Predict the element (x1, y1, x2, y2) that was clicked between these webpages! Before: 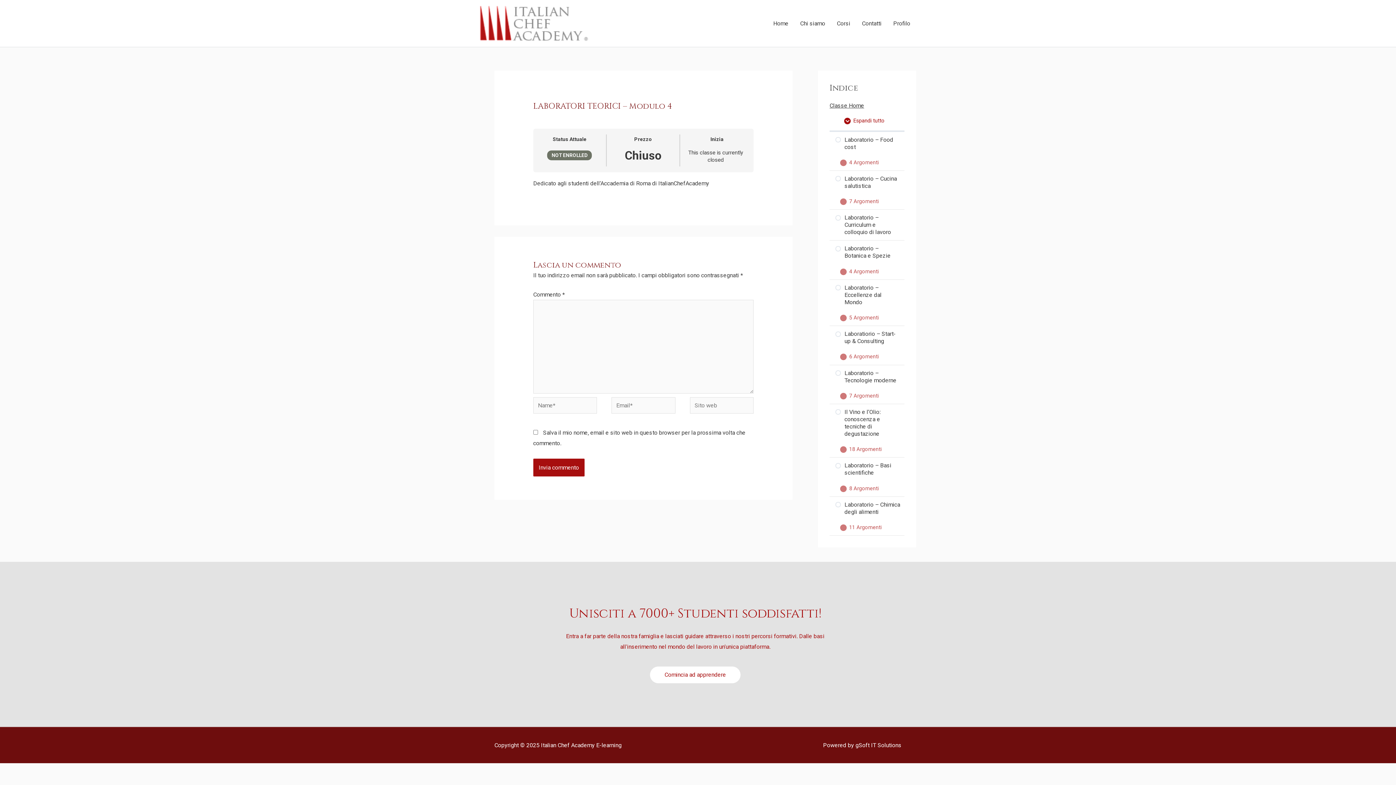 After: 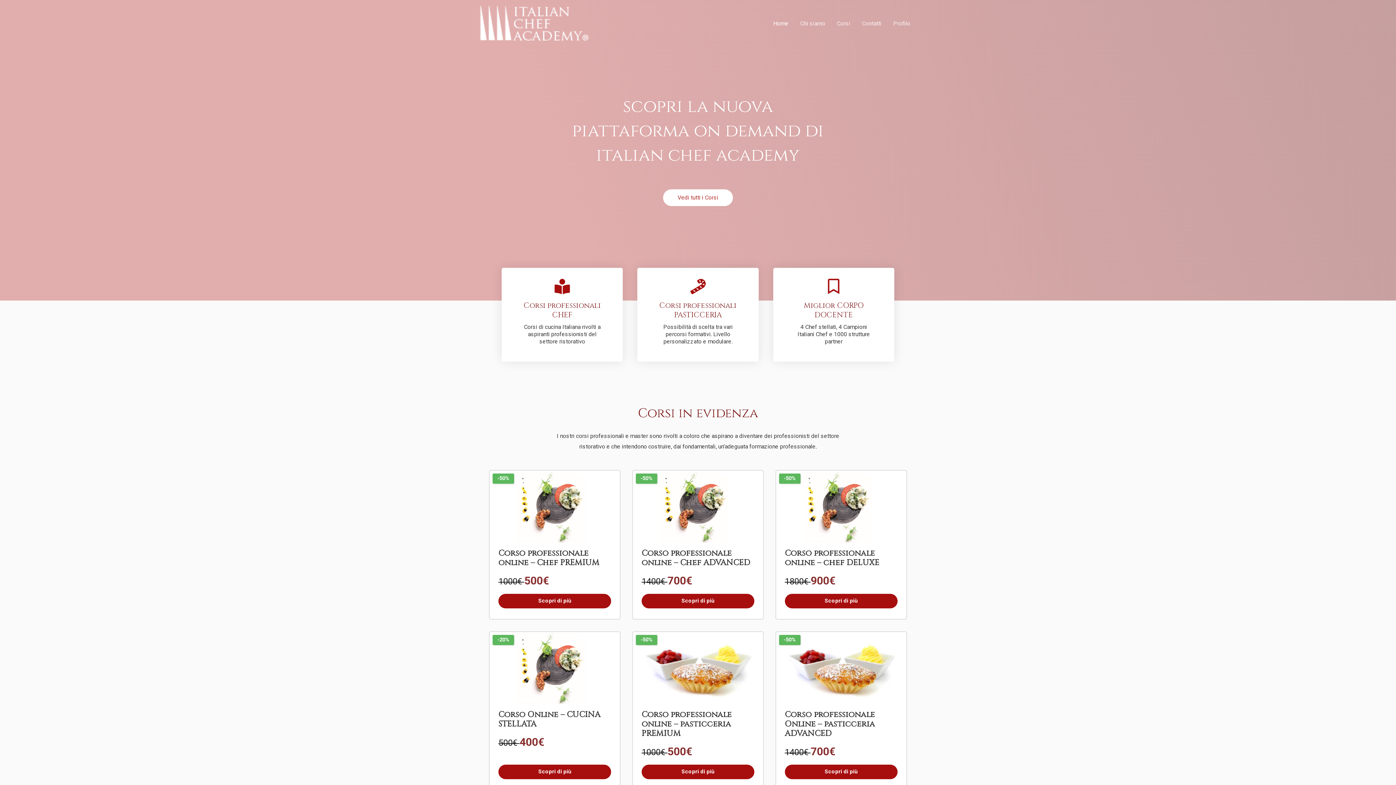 Action: bbox: (480, 19, 589, 26)